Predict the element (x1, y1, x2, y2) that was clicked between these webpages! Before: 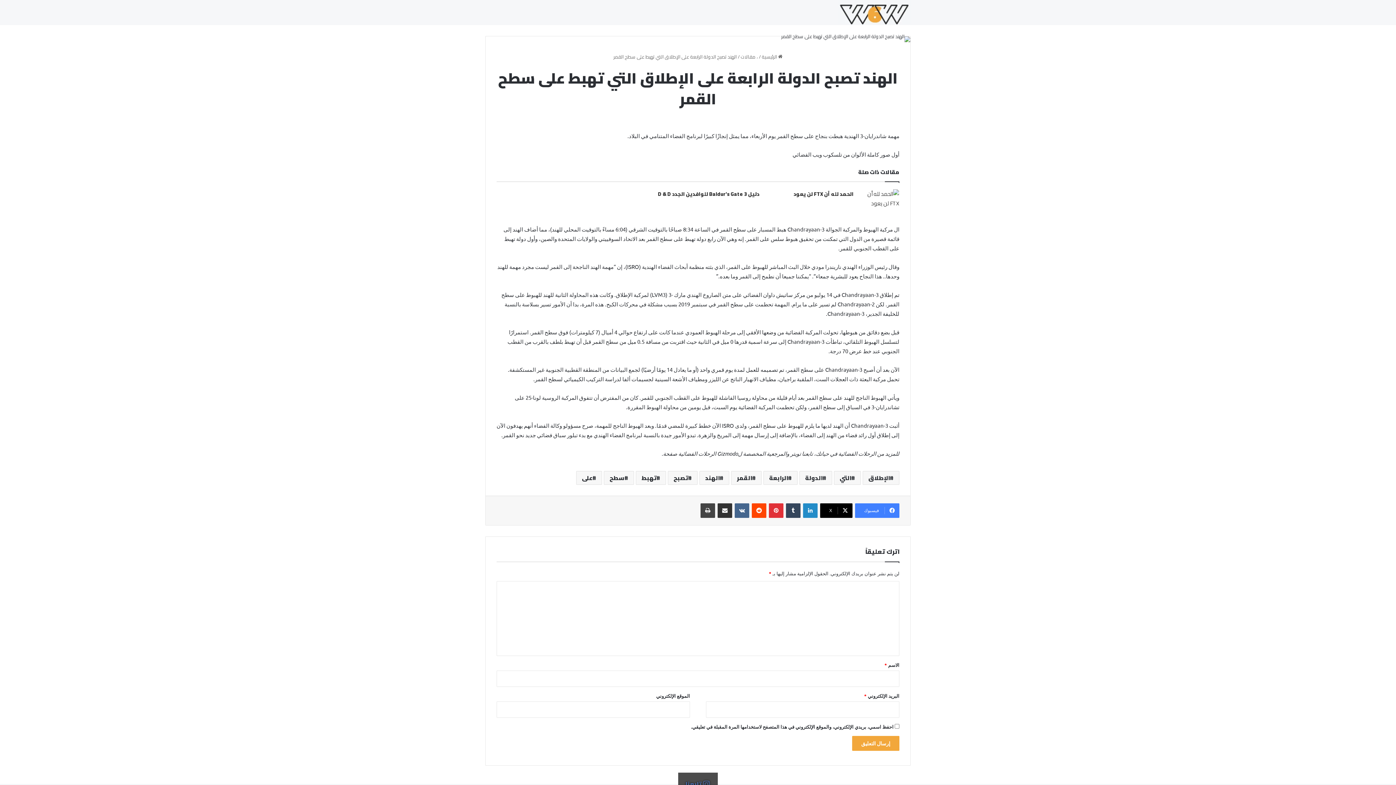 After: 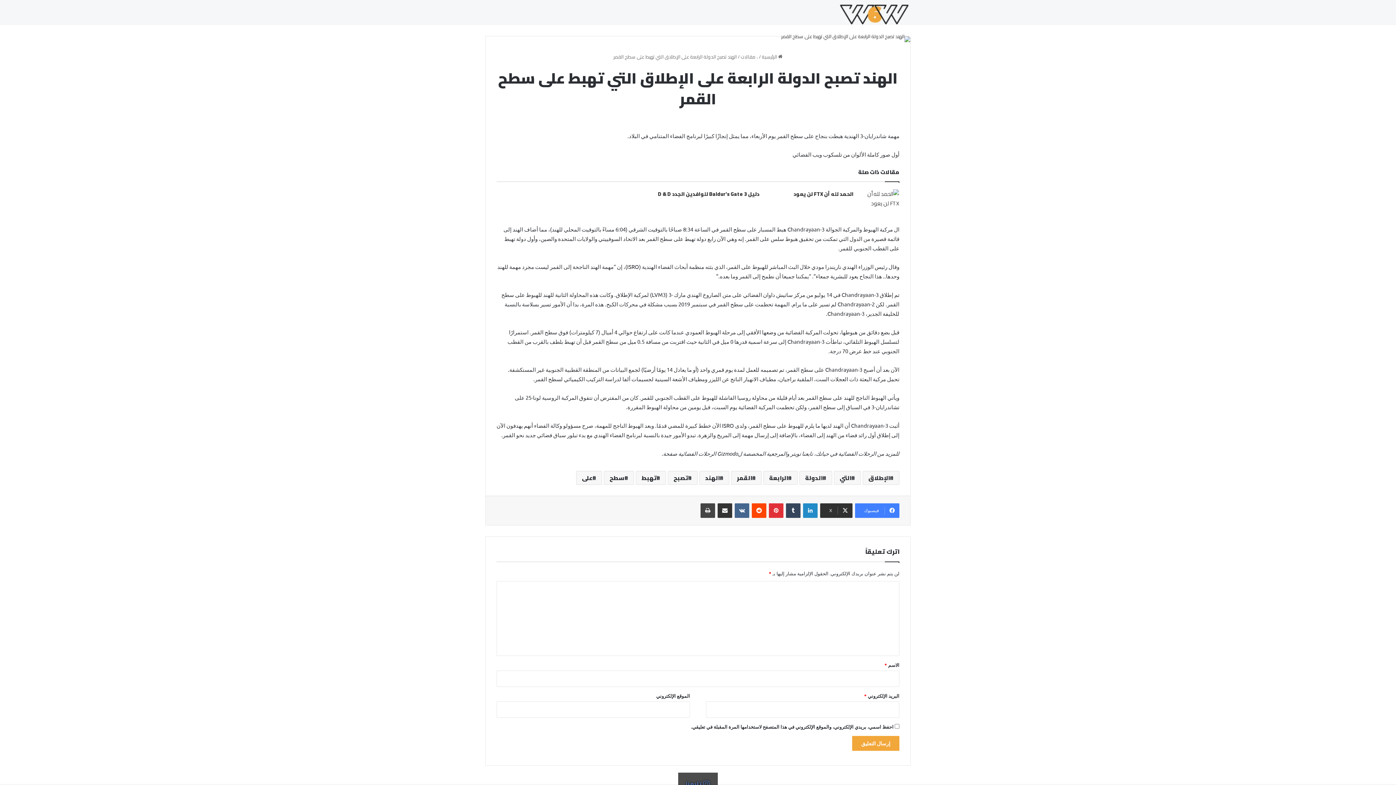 Action: label: ‫X bbox: (820, 503, 852, 518)